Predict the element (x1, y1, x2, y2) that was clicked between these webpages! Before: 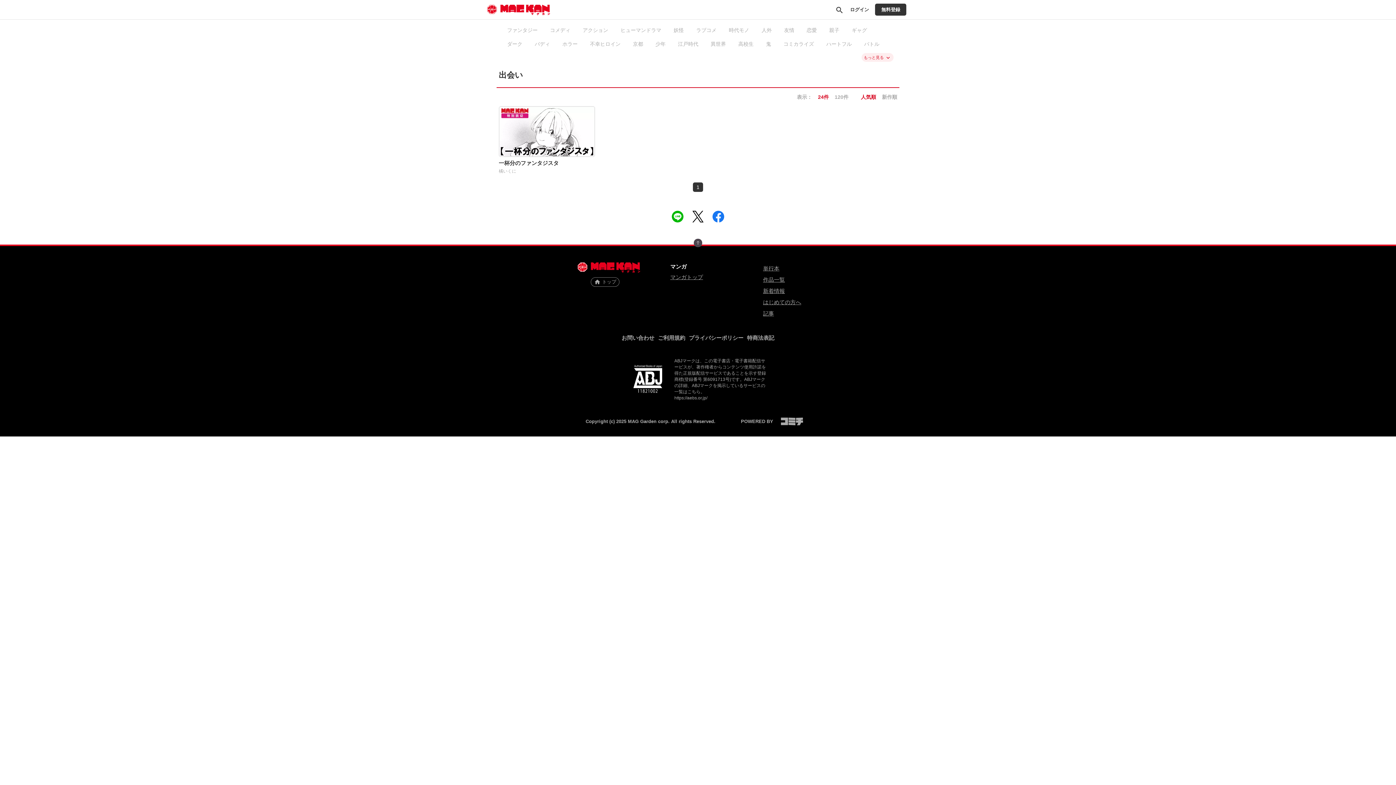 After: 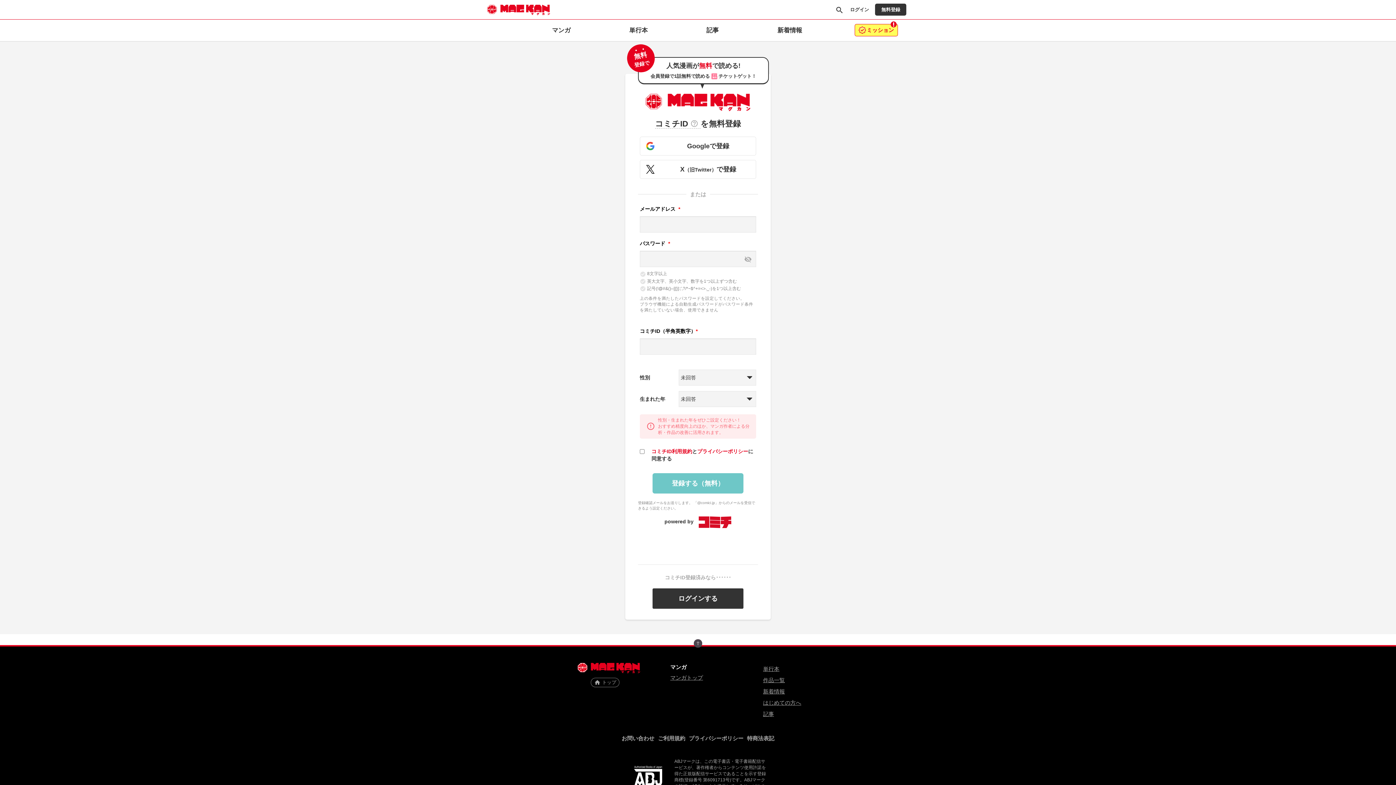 Action: bbox: (875, 3, 906, 15) label: 無料登録